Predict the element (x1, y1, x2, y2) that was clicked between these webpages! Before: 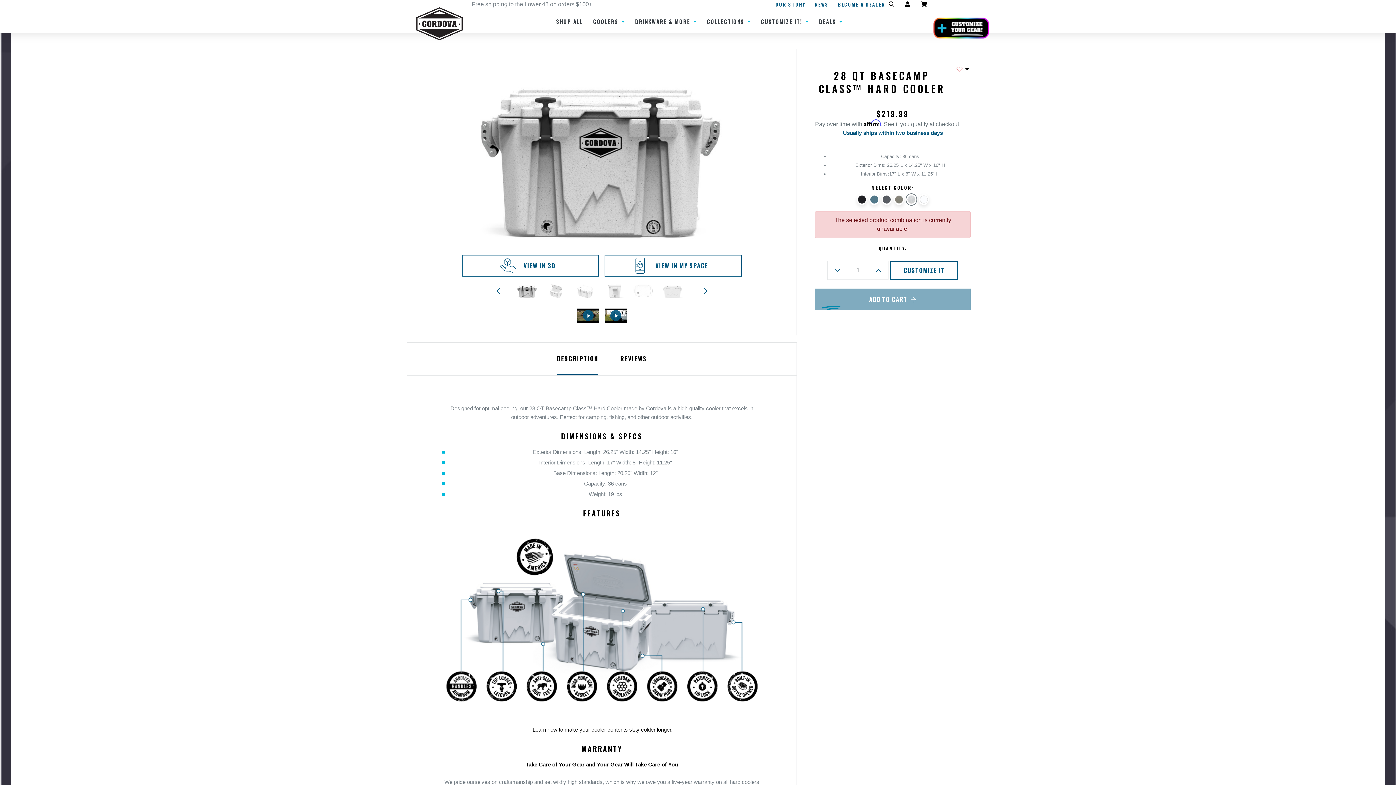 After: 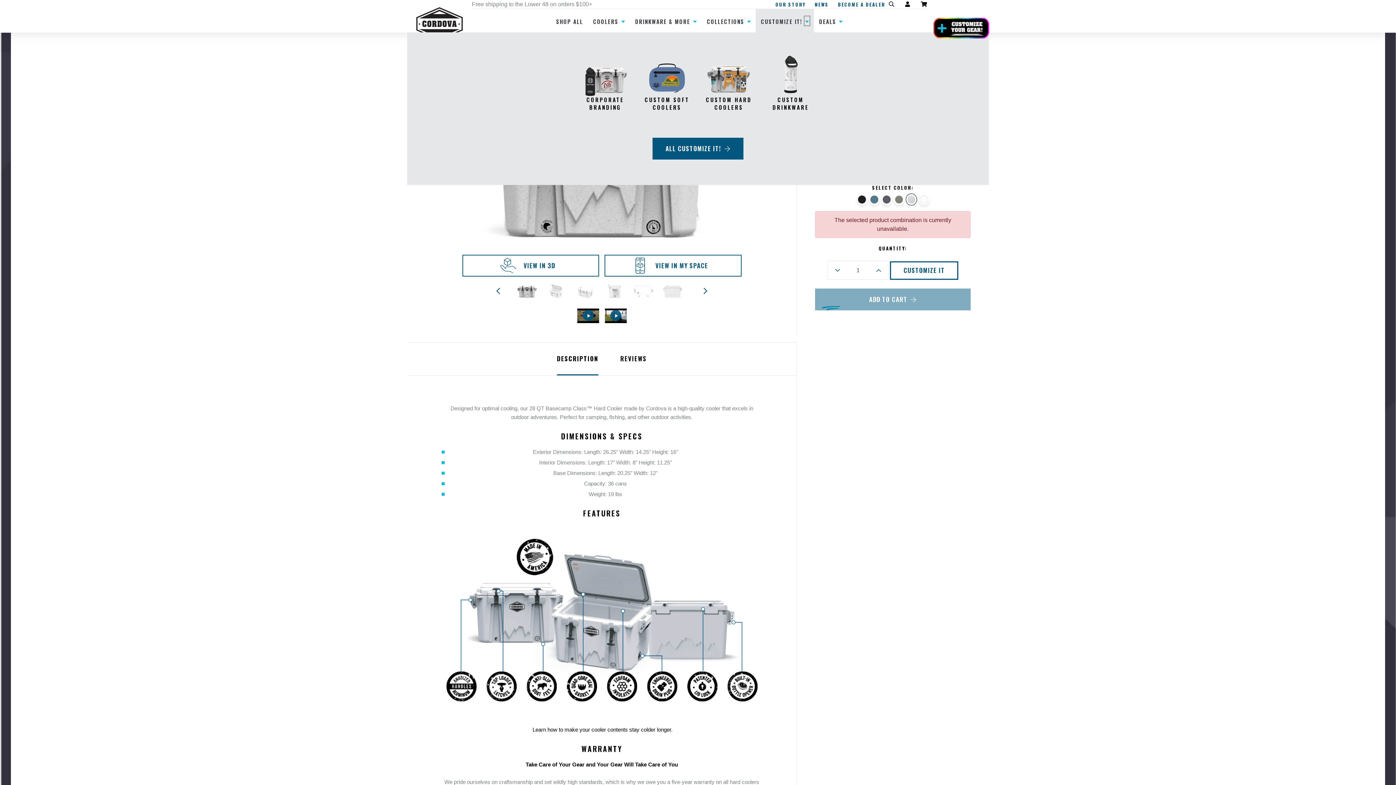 Action: label: Show submenu forCustomize It! bbox: (805, 17, 809, 24)